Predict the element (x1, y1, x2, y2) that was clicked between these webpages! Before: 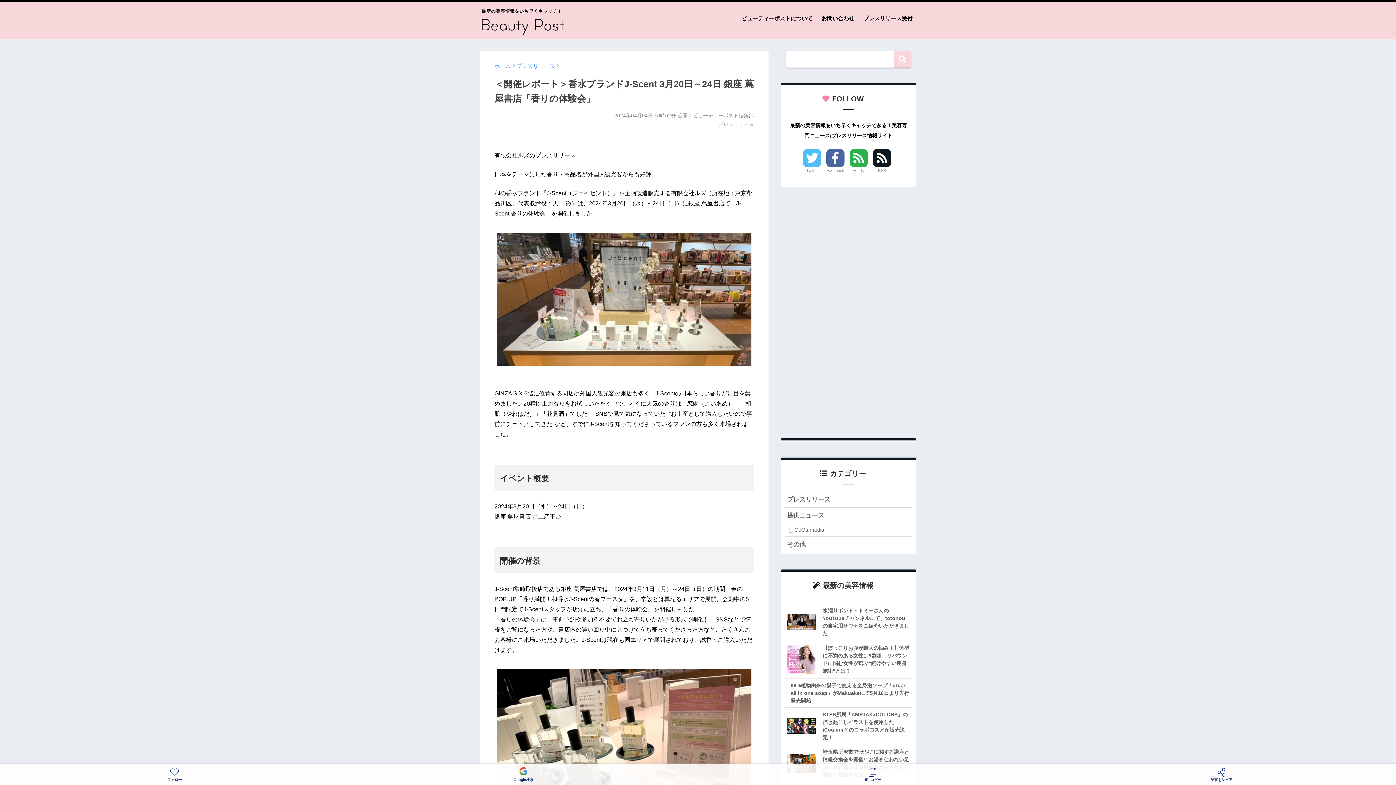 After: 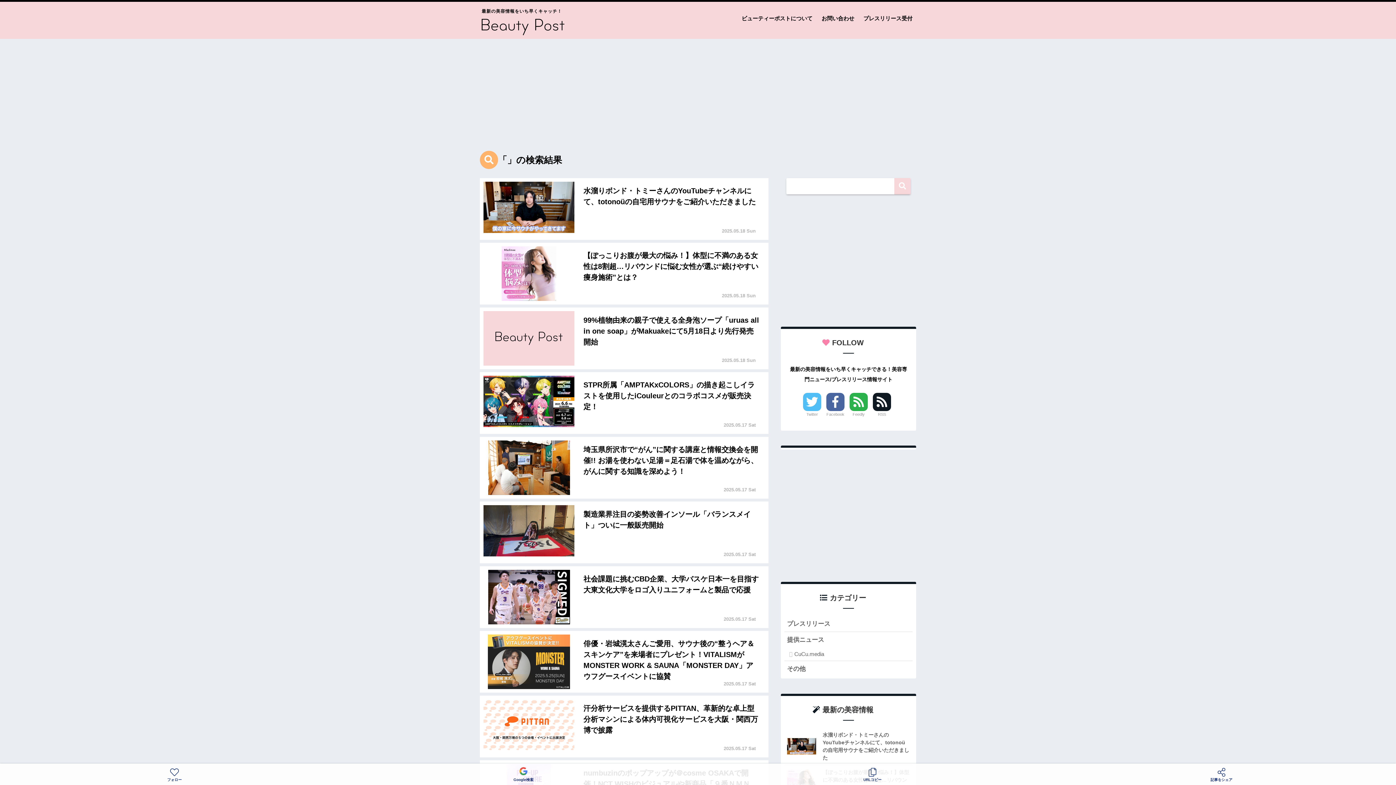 Action: bbox: (894, 51, 910, 67)